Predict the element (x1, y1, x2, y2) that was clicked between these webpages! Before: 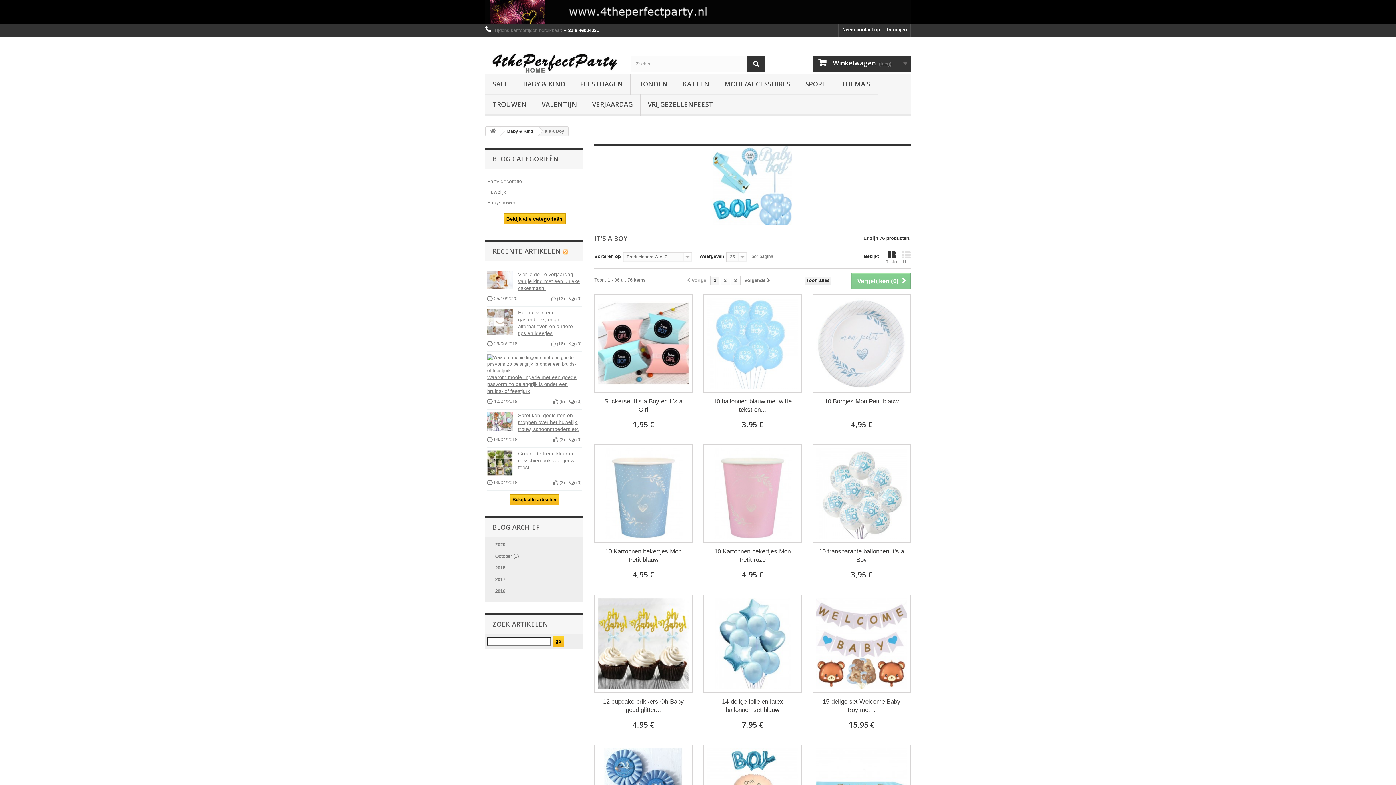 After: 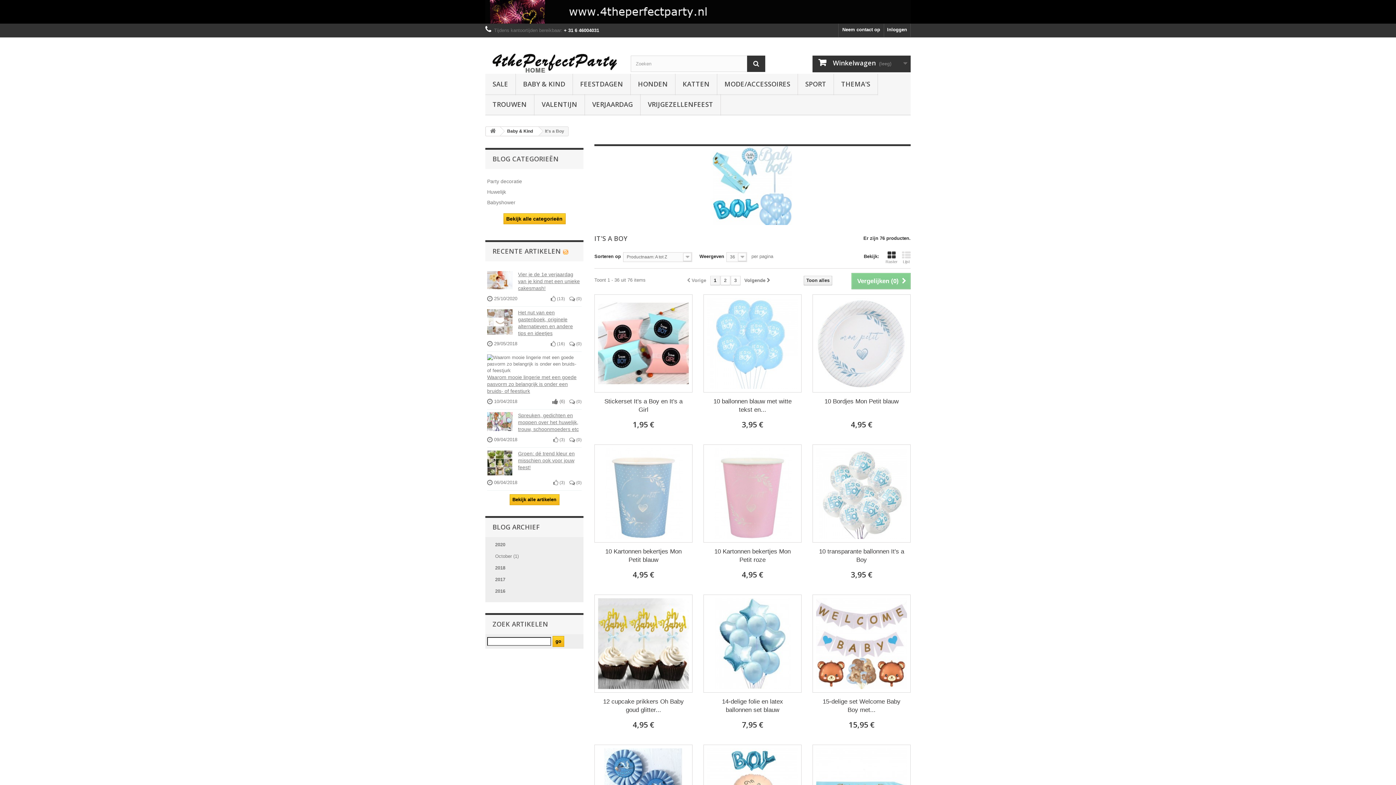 Action: bbox: (553, 399, 565, 404) label:  (5)